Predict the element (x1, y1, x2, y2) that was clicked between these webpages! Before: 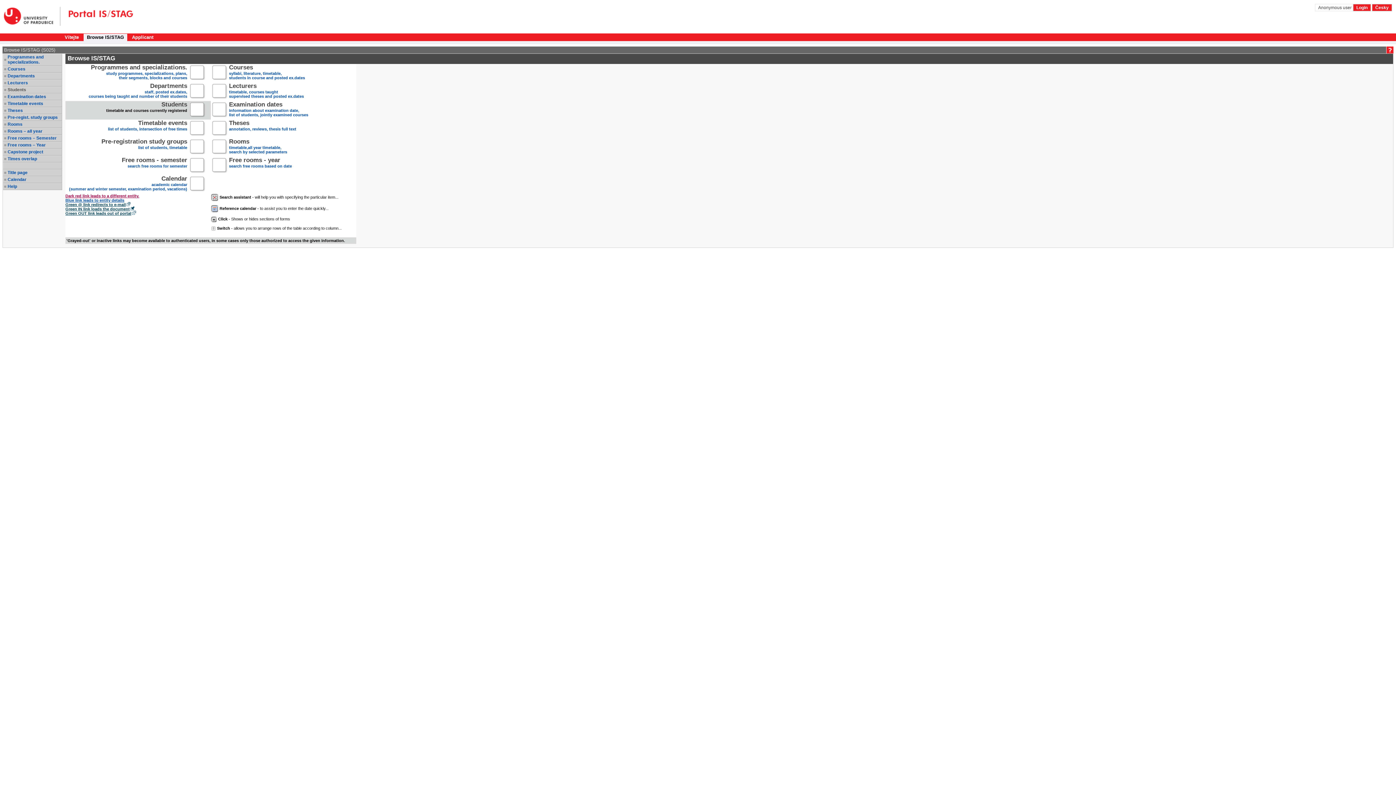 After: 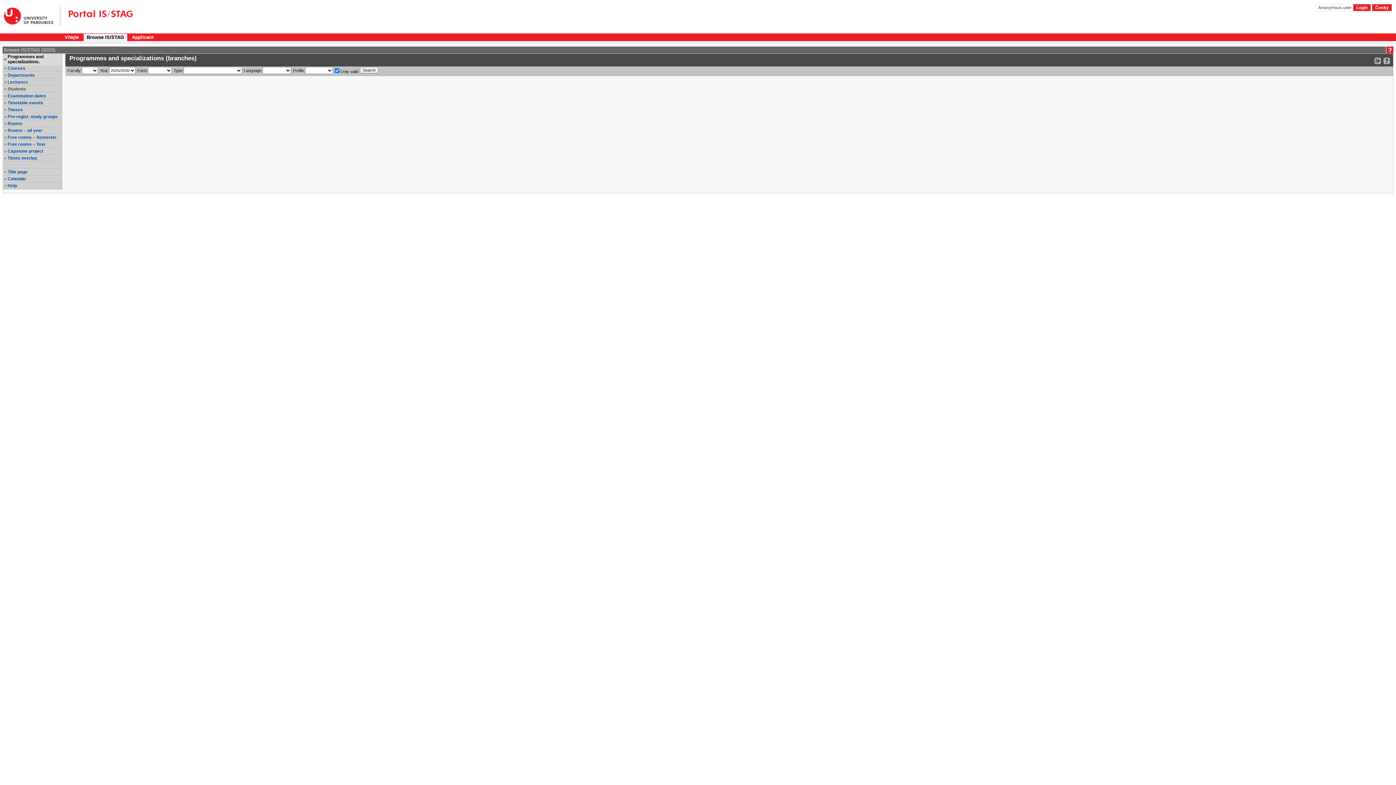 Action: bbox: (90, 65, 187, 80) label: Programmes and specializations.
study programmes, specializations, plans,
their segments, blocks and courses